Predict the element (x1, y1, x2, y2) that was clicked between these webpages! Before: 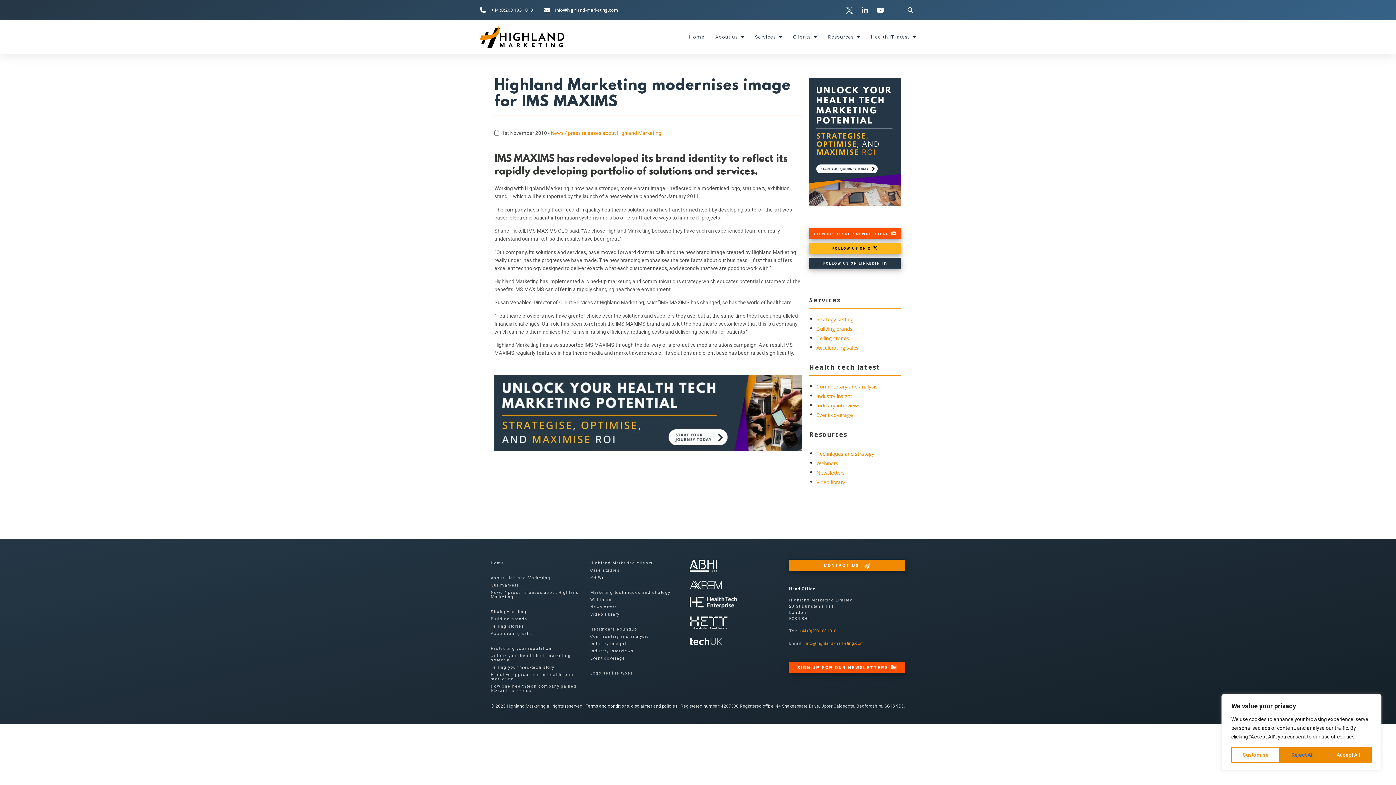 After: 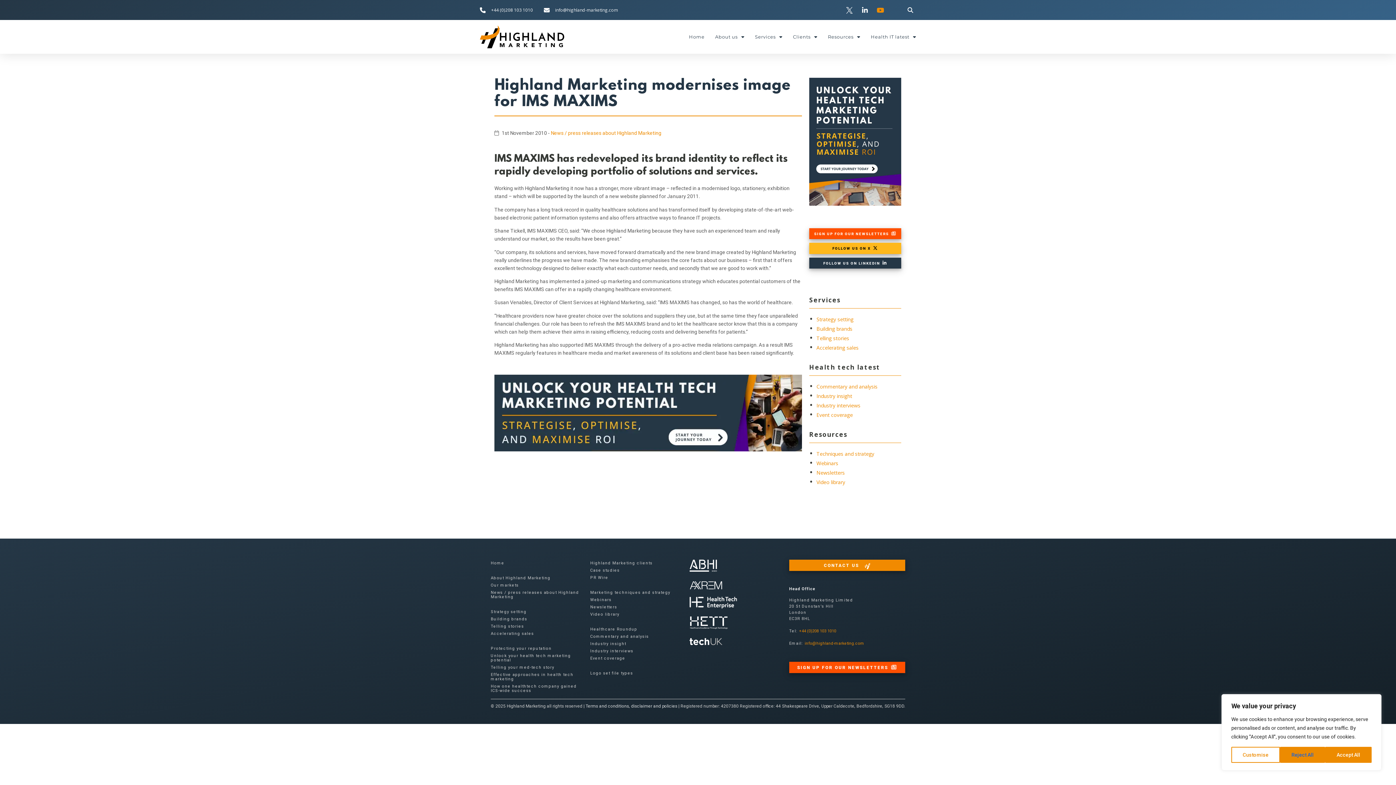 Action: bbox: (876, 6, 886, 13)